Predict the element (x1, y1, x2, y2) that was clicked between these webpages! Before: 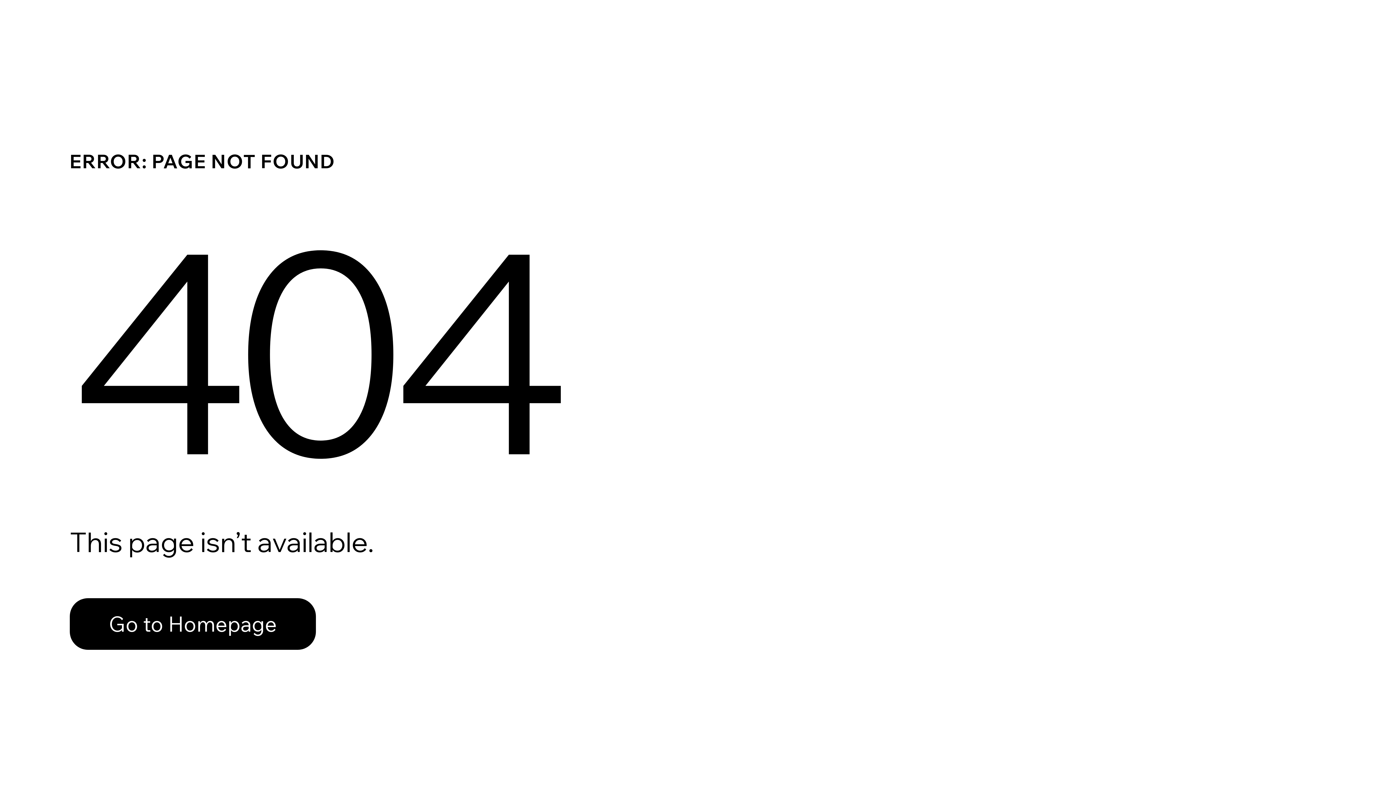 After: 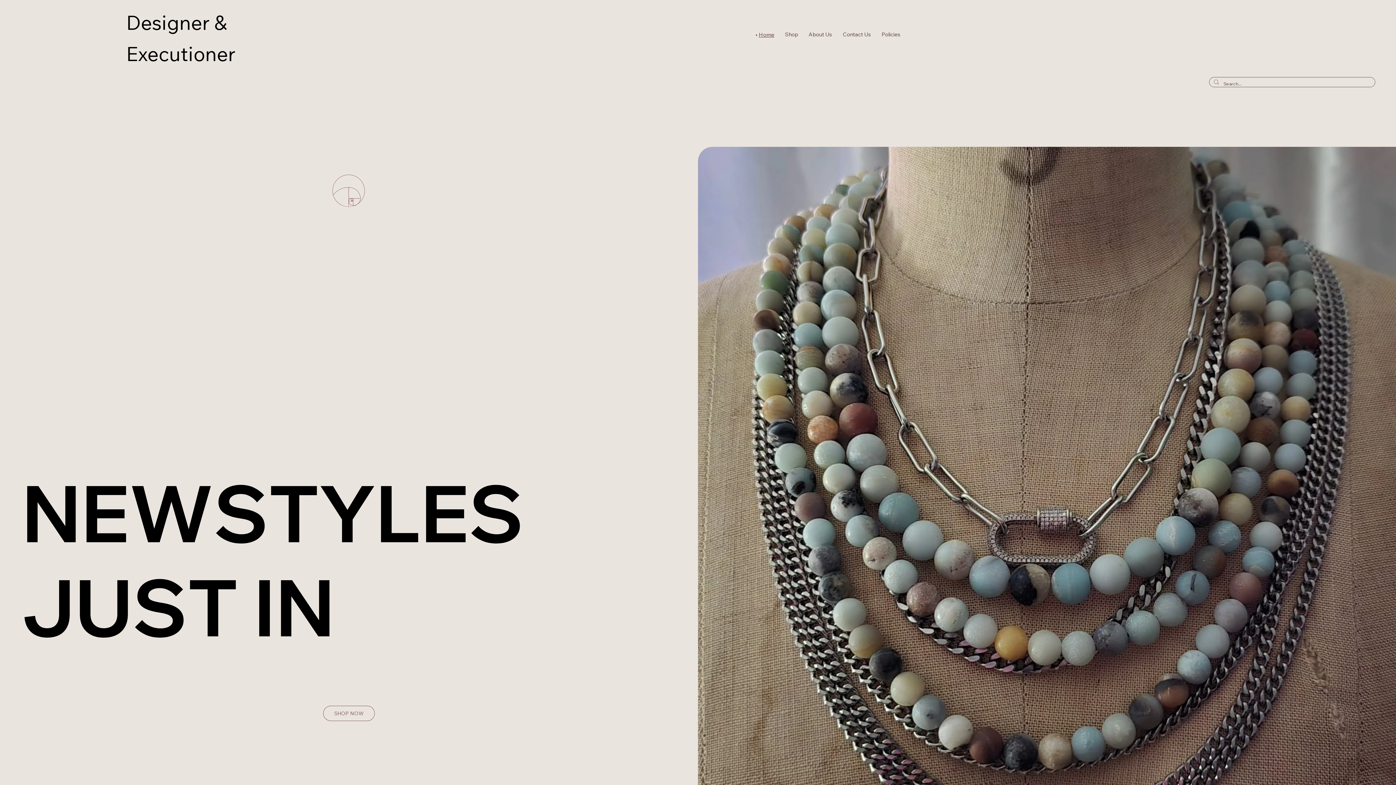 Action: bbox: (69, 582, 768, 659) label: Go to Homepage